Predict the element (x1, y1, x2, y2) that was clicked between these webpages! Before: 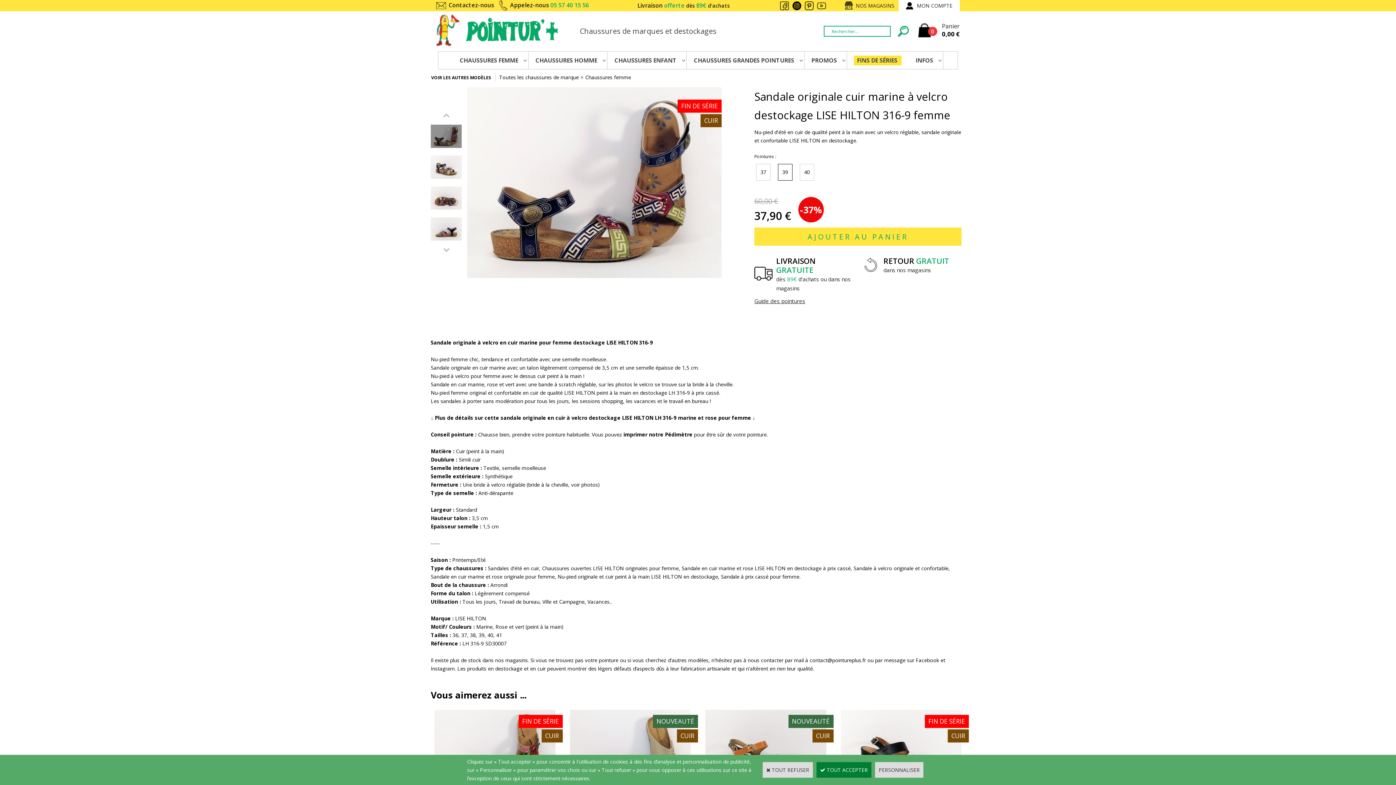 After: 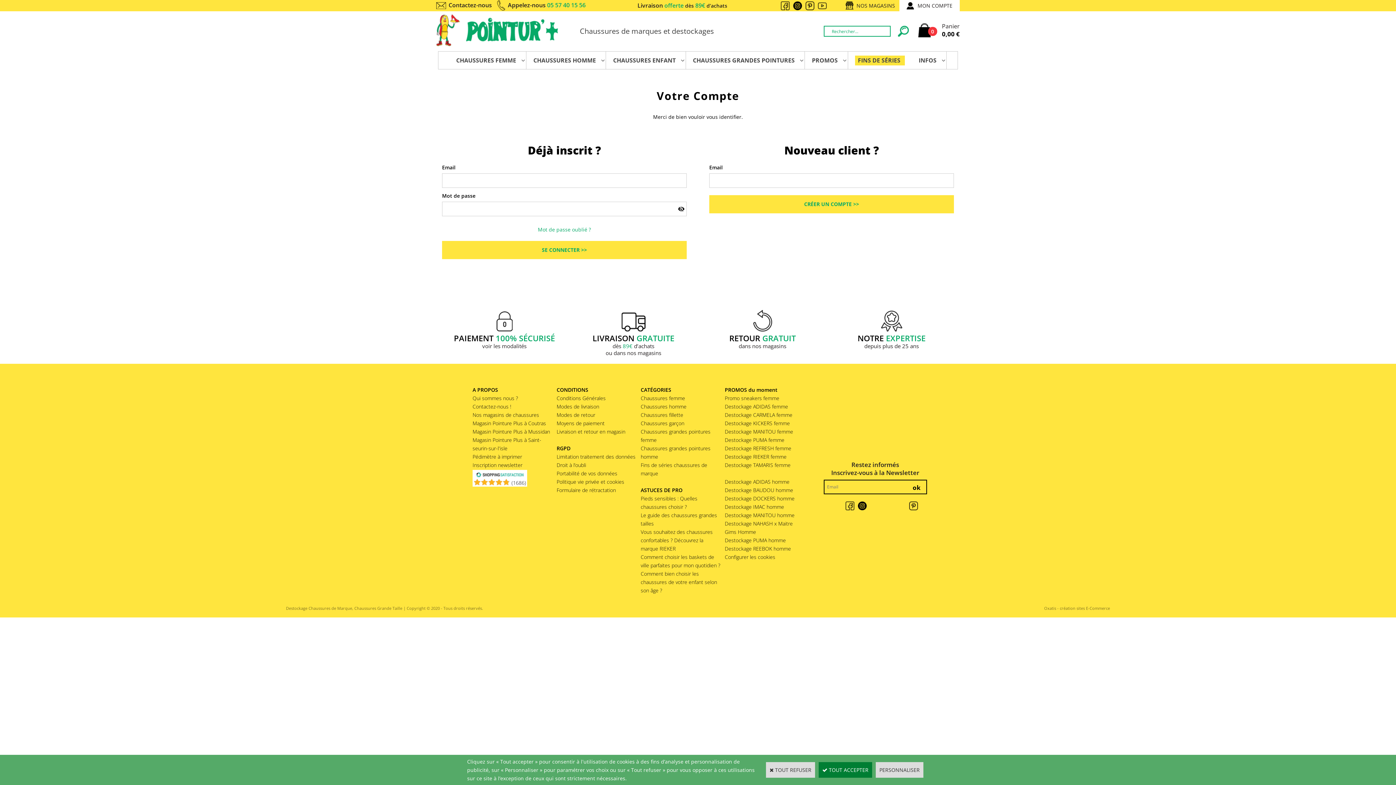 Action: label: MON COMPTE bbox: (906, 1, 952, 9)